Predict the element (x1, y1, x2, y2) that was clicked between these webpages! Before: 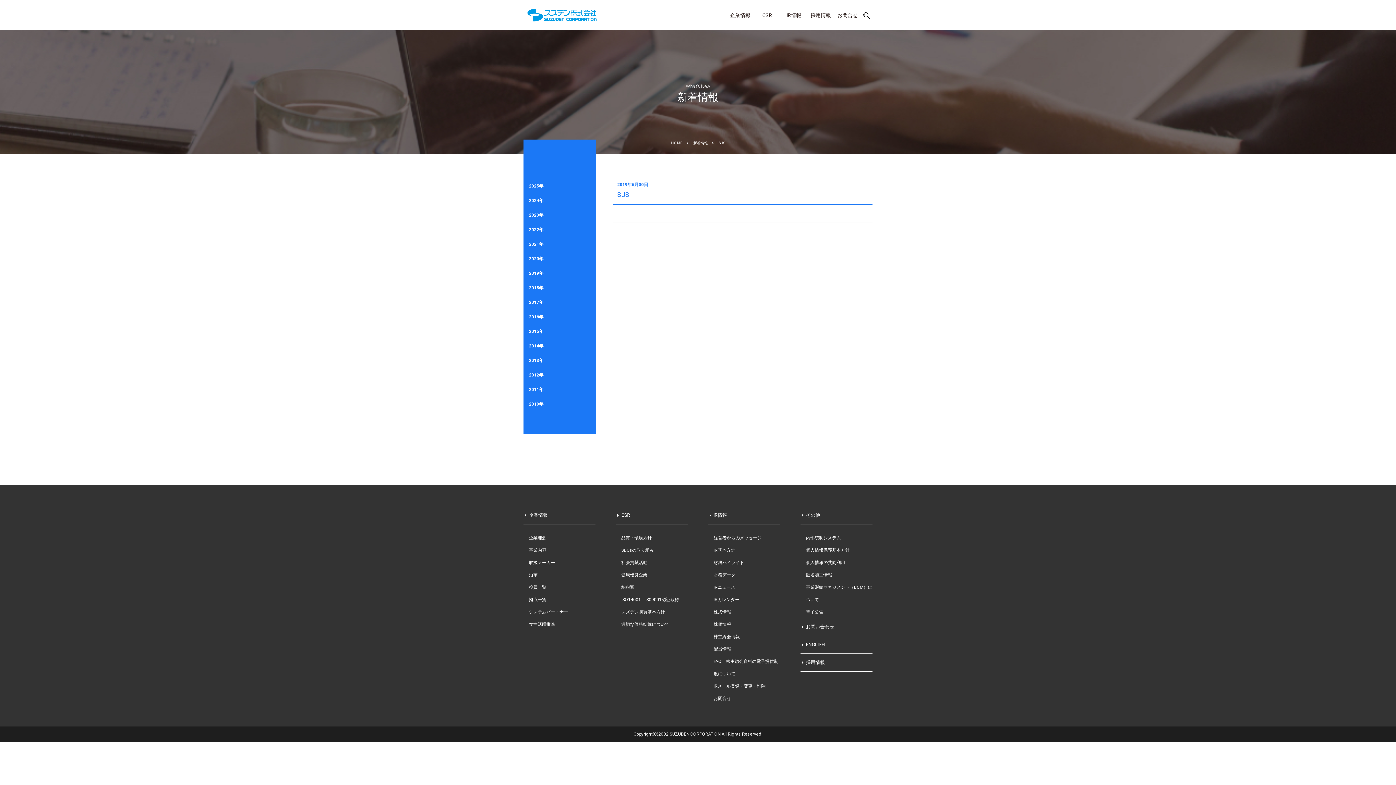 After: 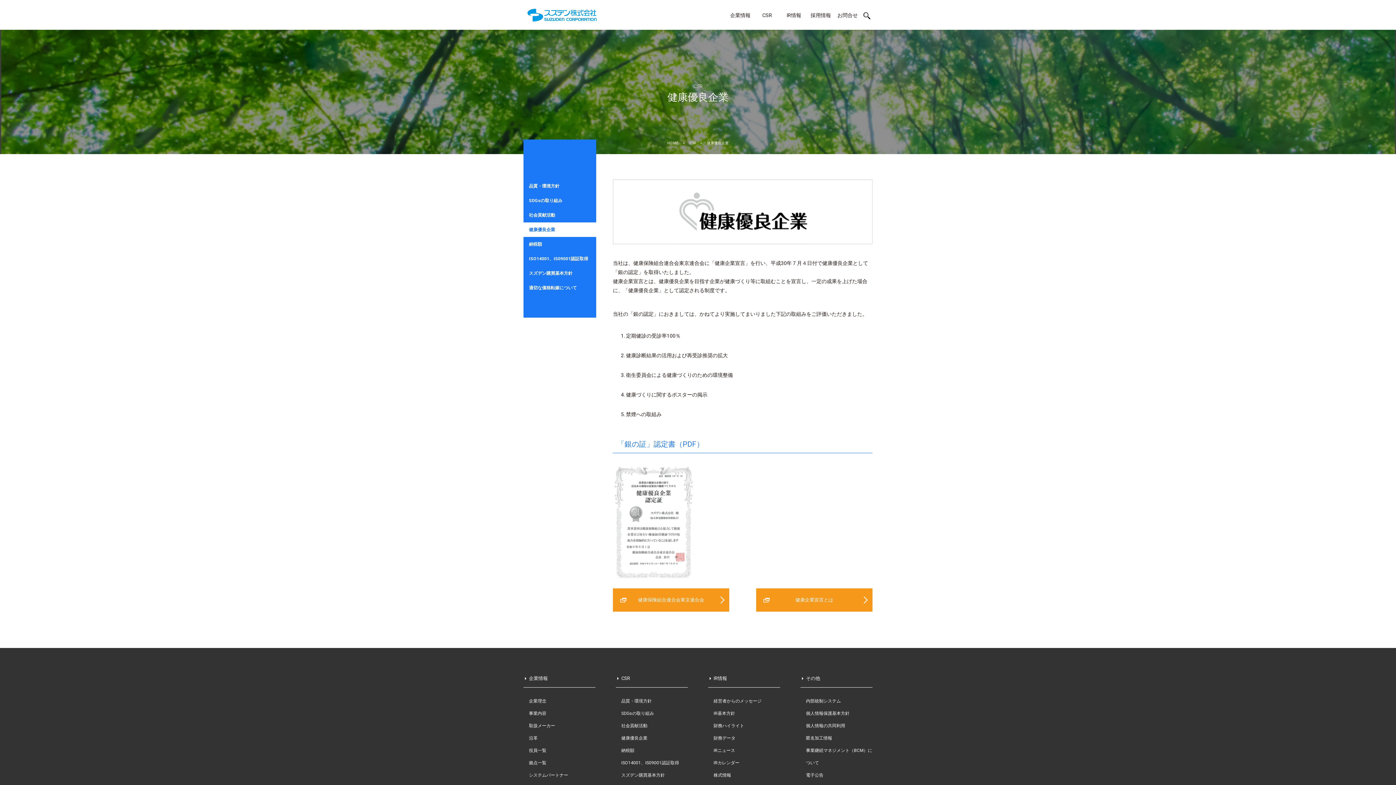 Action: label: 健康優良企業 bbox: (621, 572, 647, 577)